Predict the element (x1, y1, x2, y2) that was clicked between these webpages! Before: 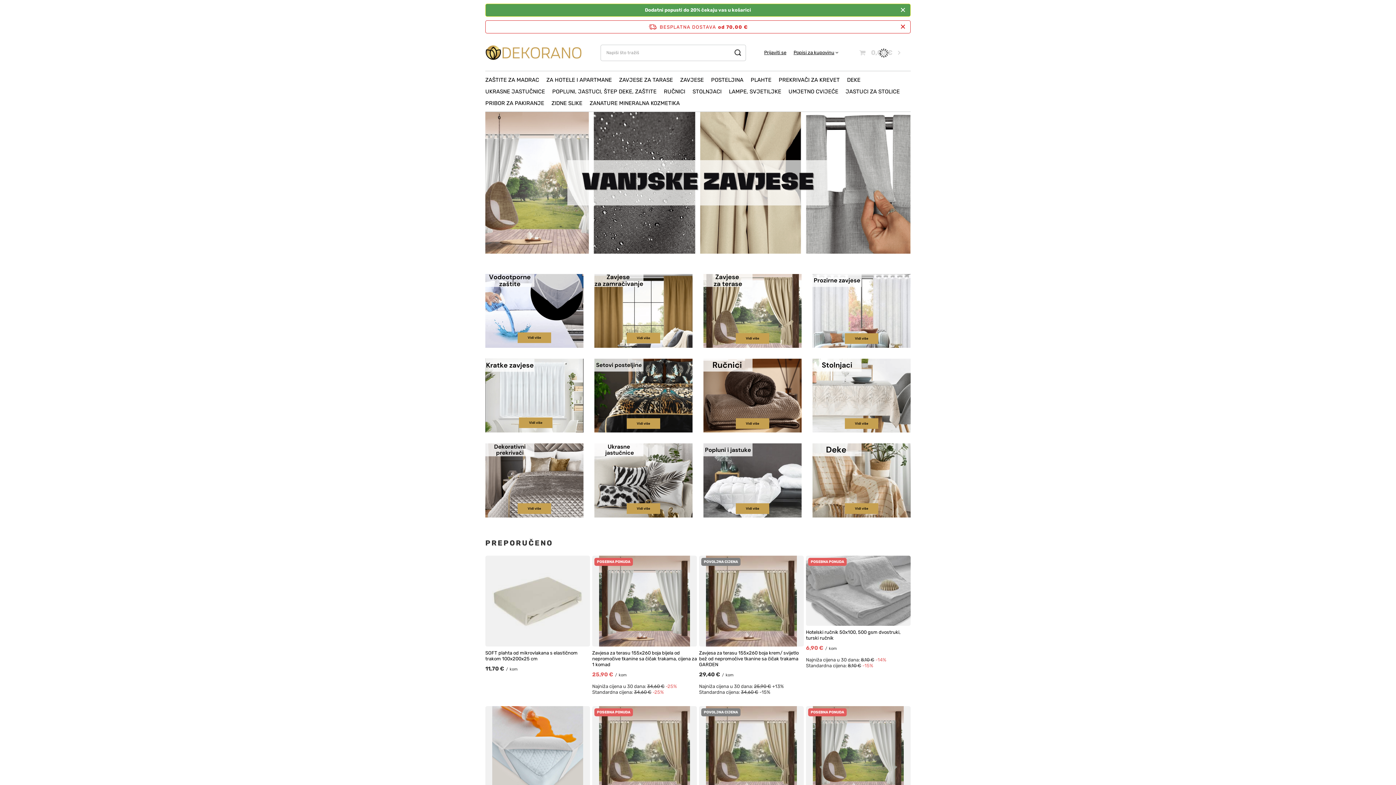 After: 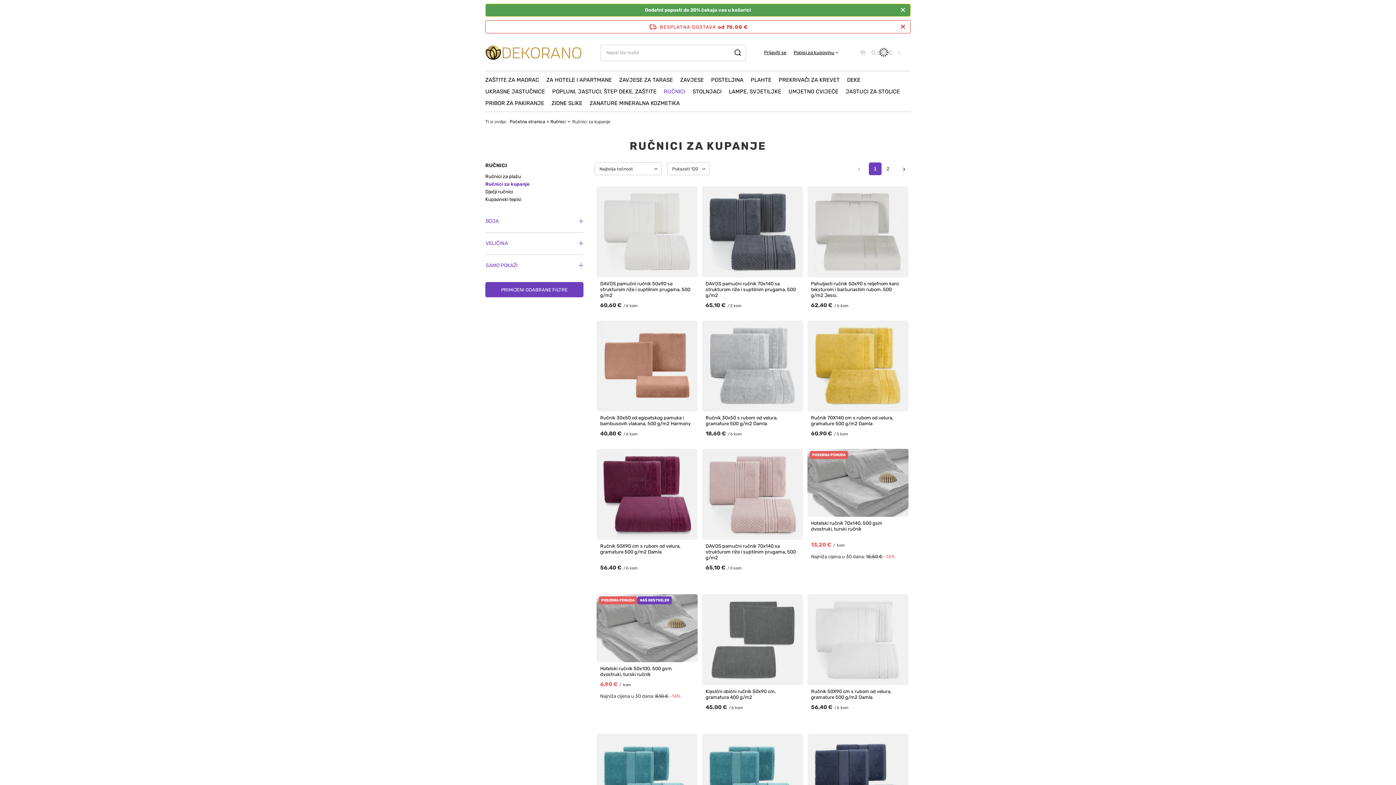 Action: label: rucnici bbox: (703, 358, 801, 432)